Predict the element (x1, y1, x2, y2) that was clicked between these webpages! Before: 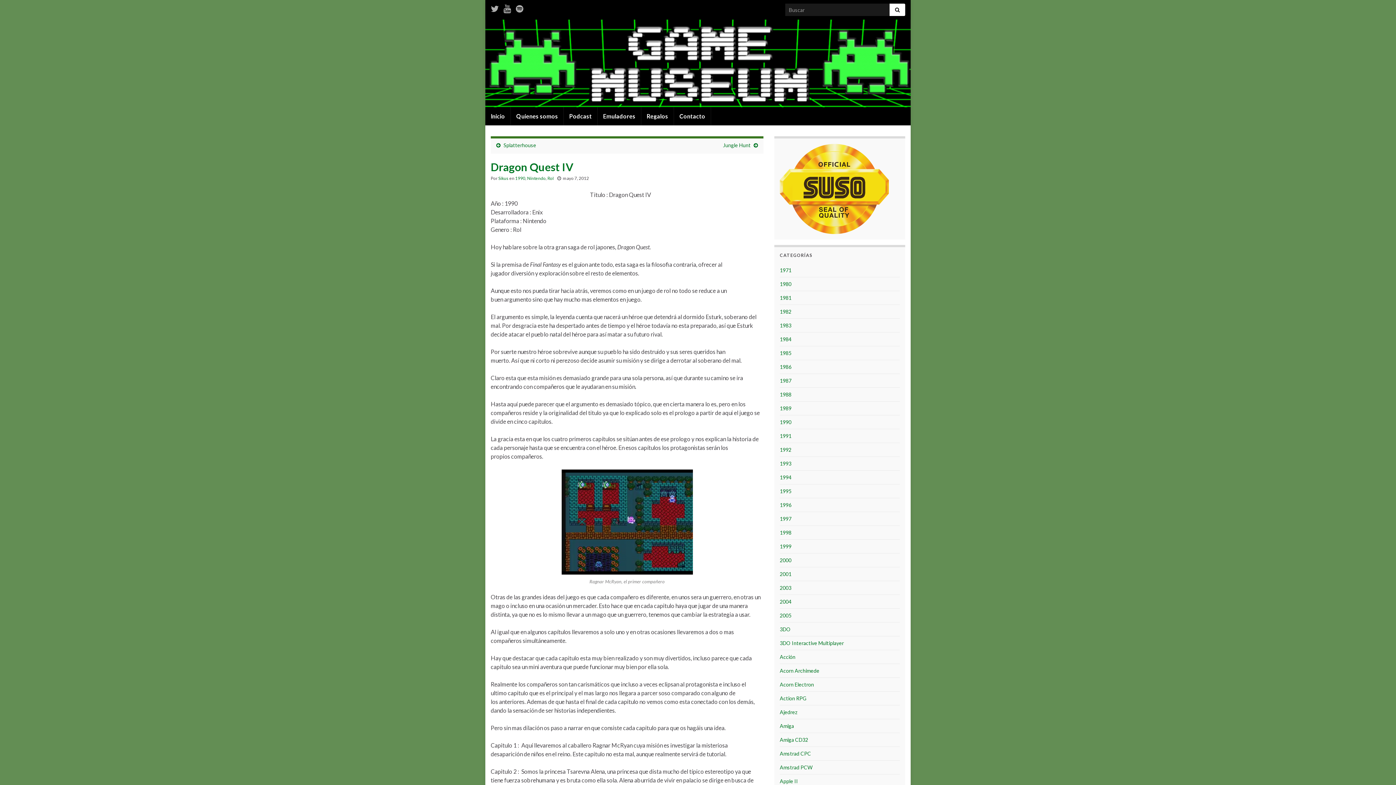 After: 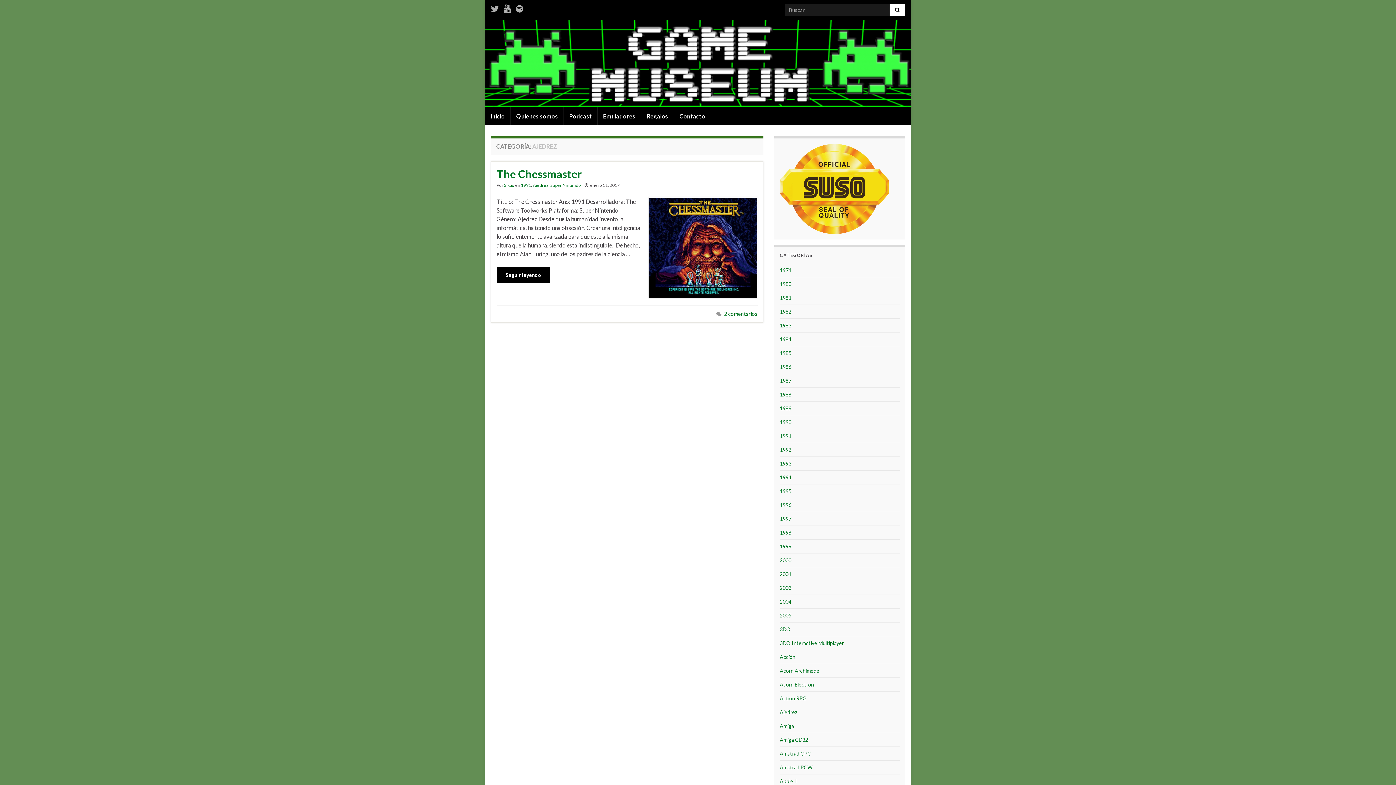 Action: bbox: (780, 709, 797, 715) label: Ajedrez